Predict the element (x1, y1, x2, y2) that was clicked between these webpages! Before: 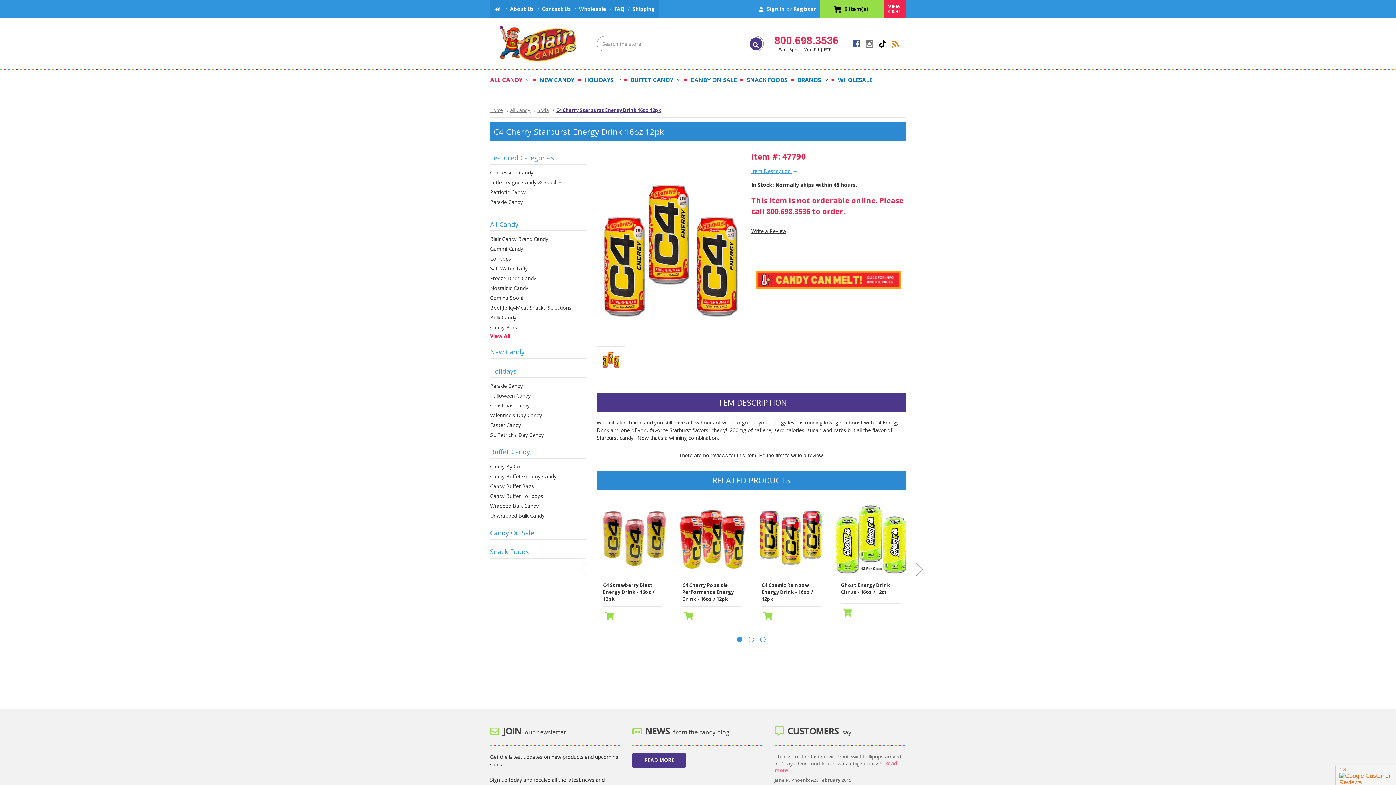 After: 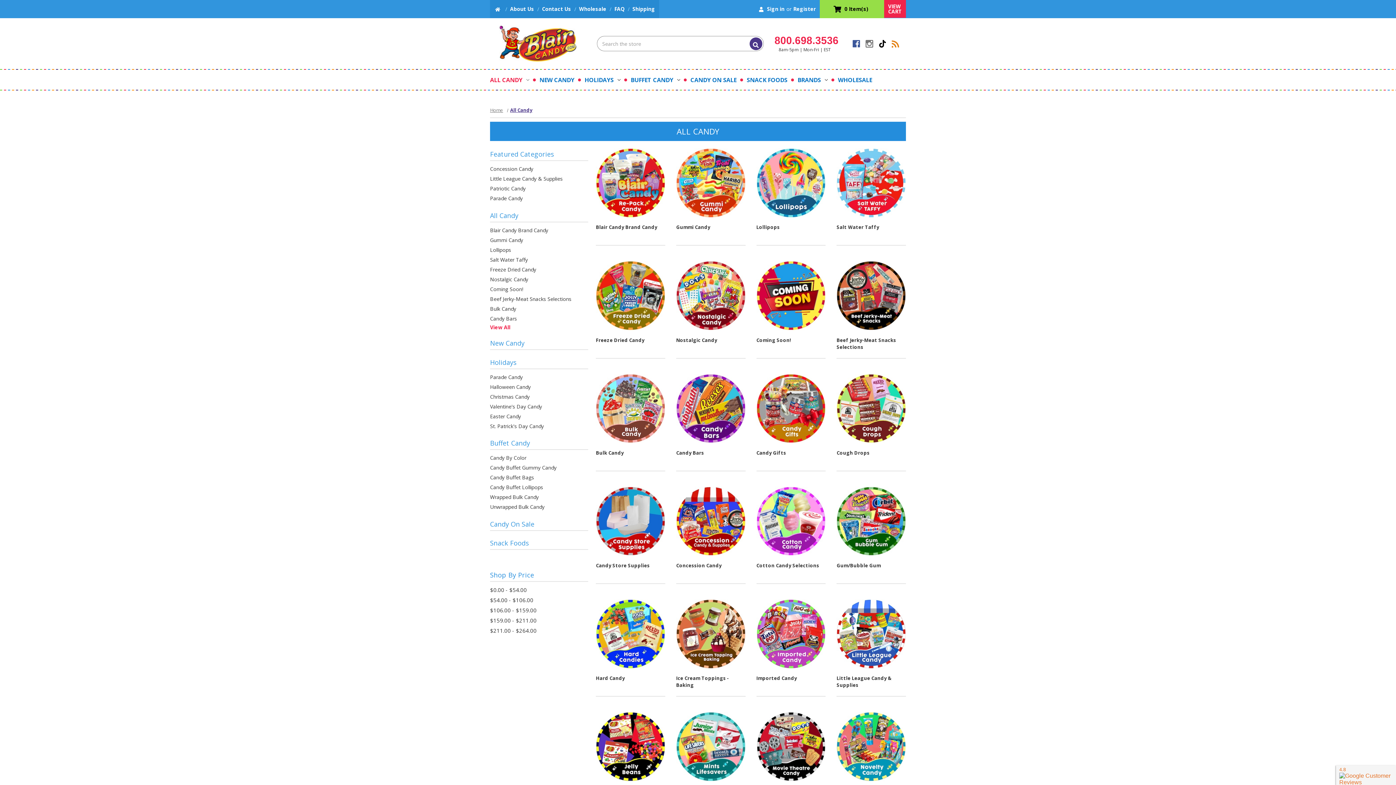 Action: label: All Candy bbox: (490, 218, 586, 231)